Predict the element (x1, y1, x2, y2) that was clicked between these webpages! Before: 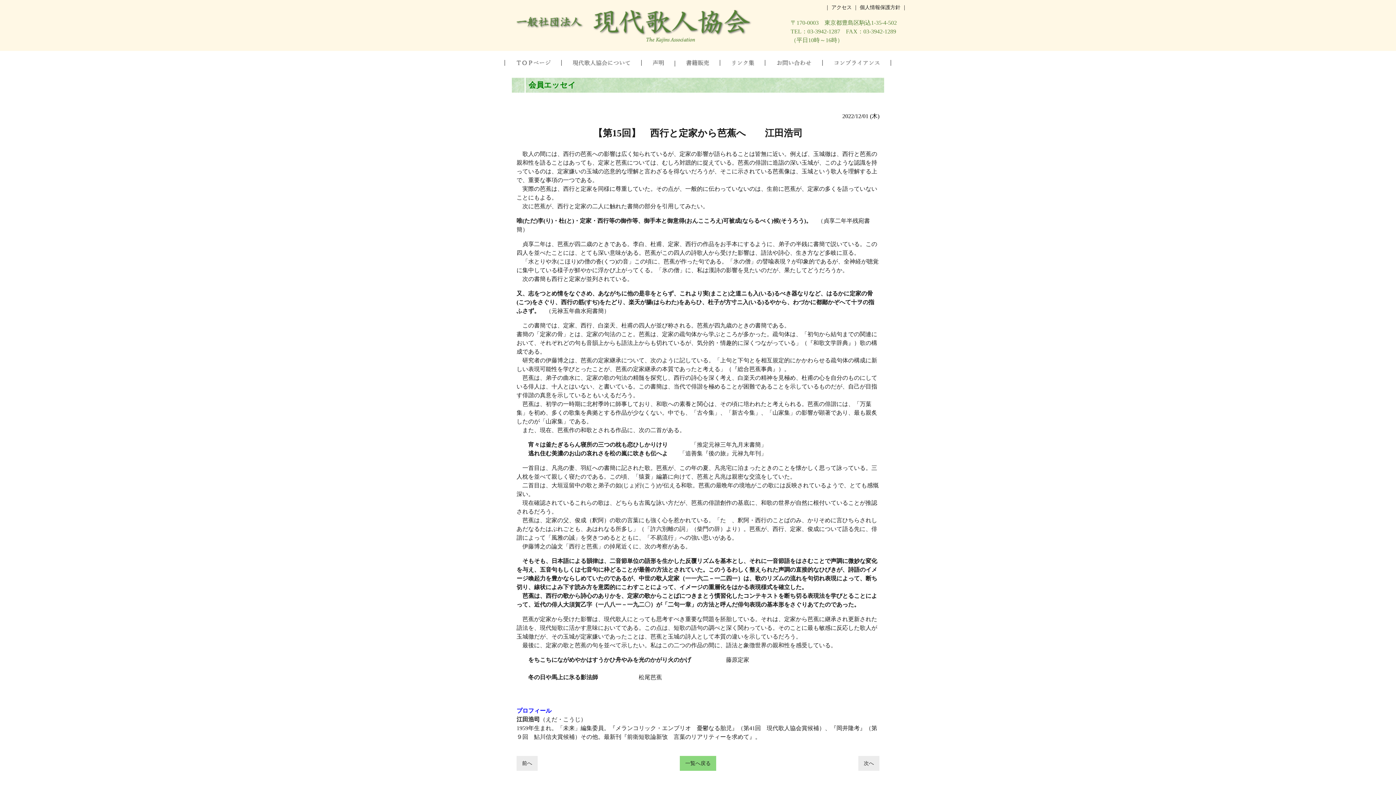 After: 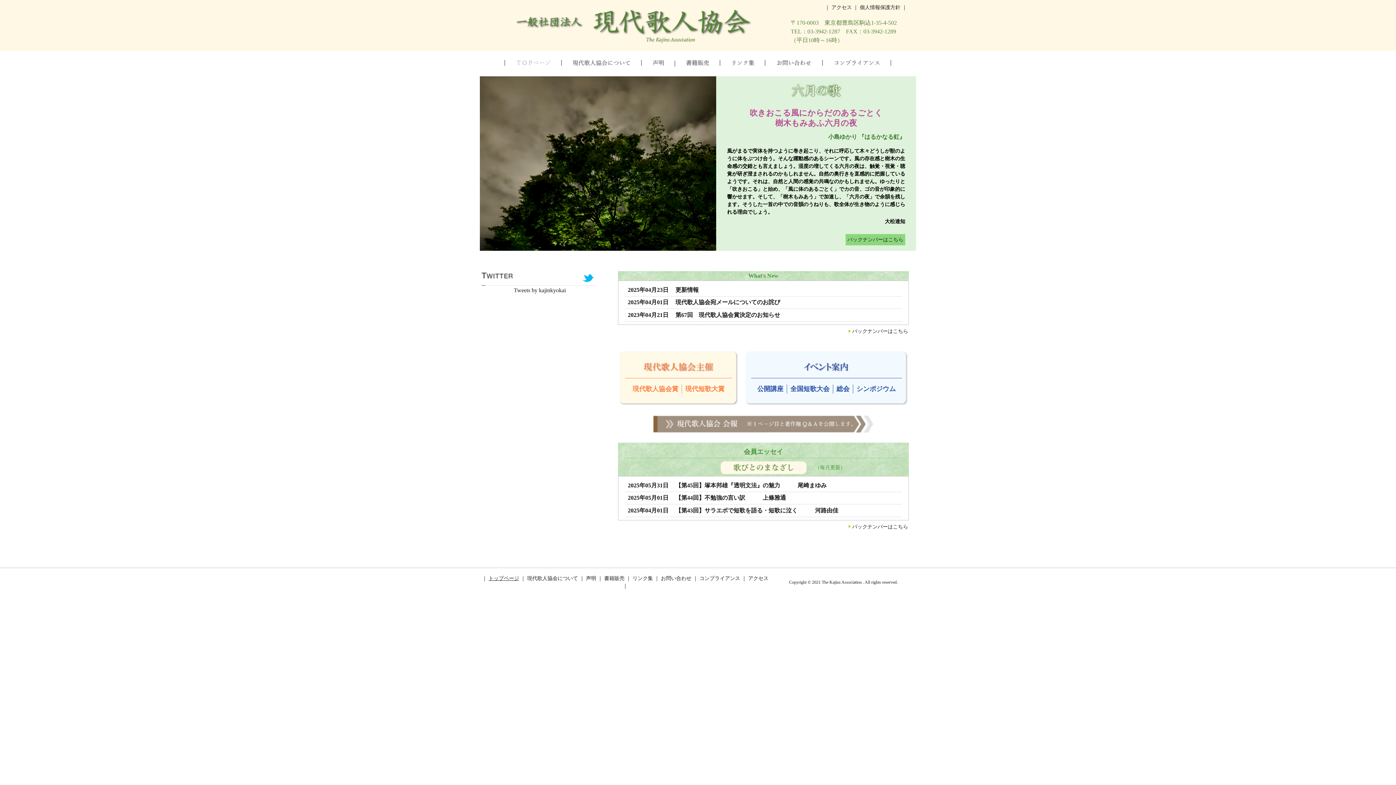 Action: bbox: (514, 38, 754, 44)